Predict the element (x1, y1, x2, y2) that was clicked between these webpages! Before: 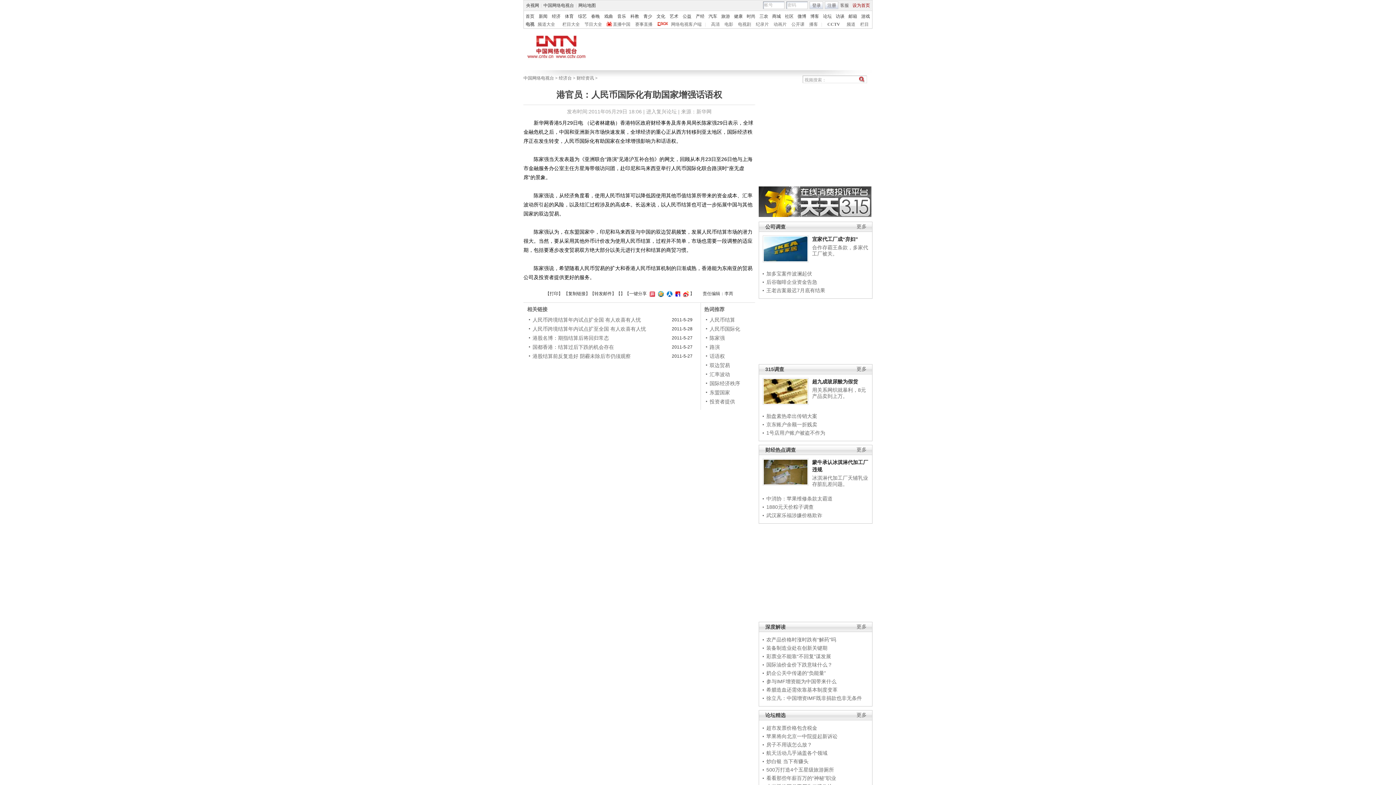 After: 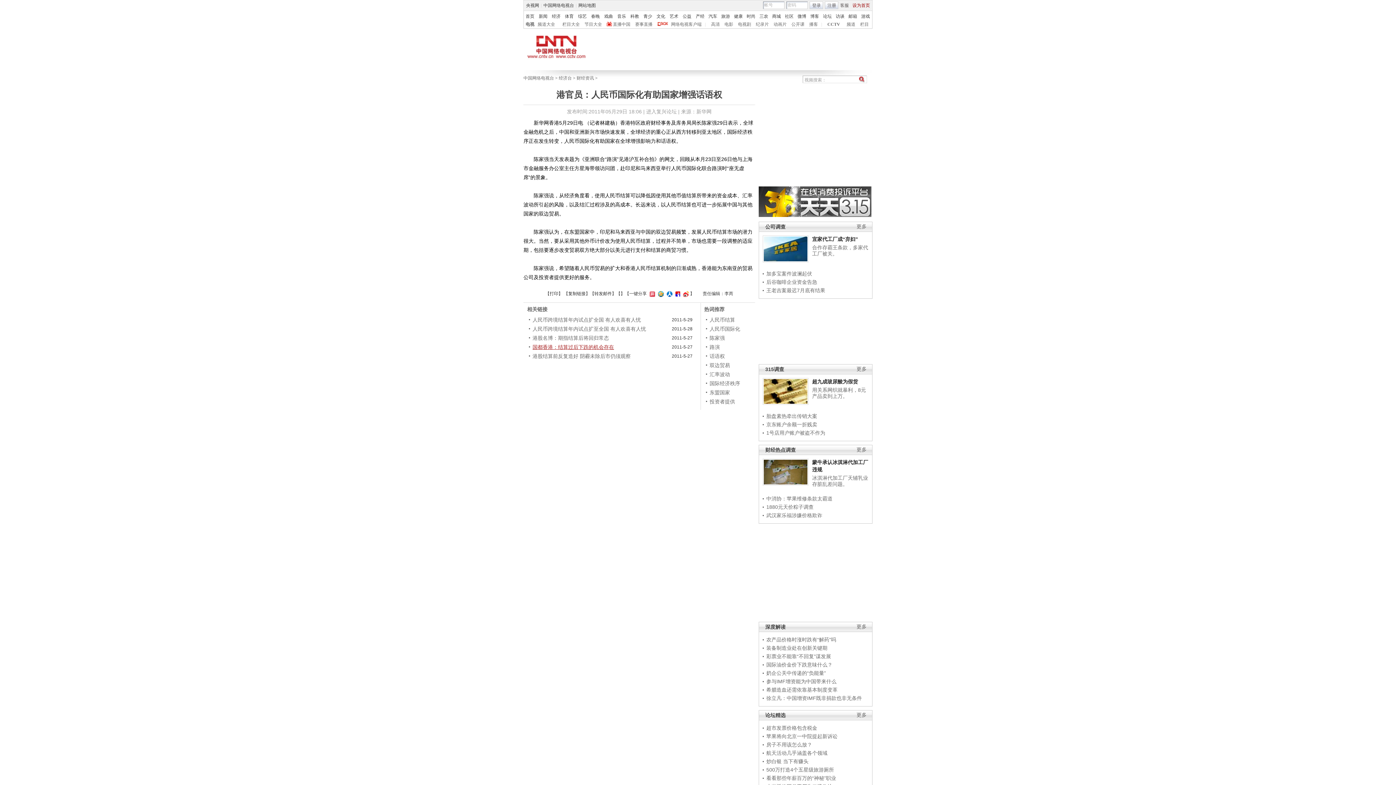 Action: label: 国都香港：结算过后下跌的机会存在 bbox: (532, 342, 665, 352)